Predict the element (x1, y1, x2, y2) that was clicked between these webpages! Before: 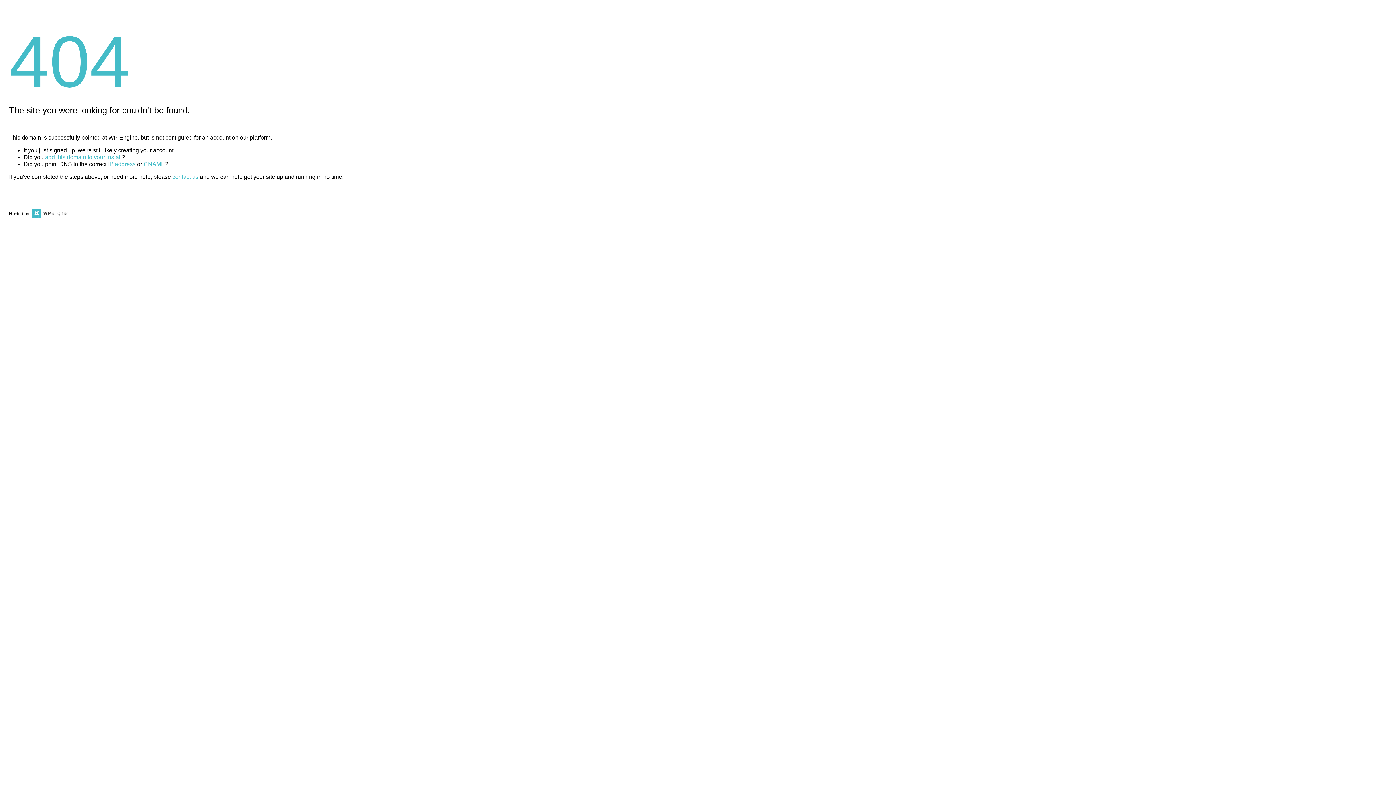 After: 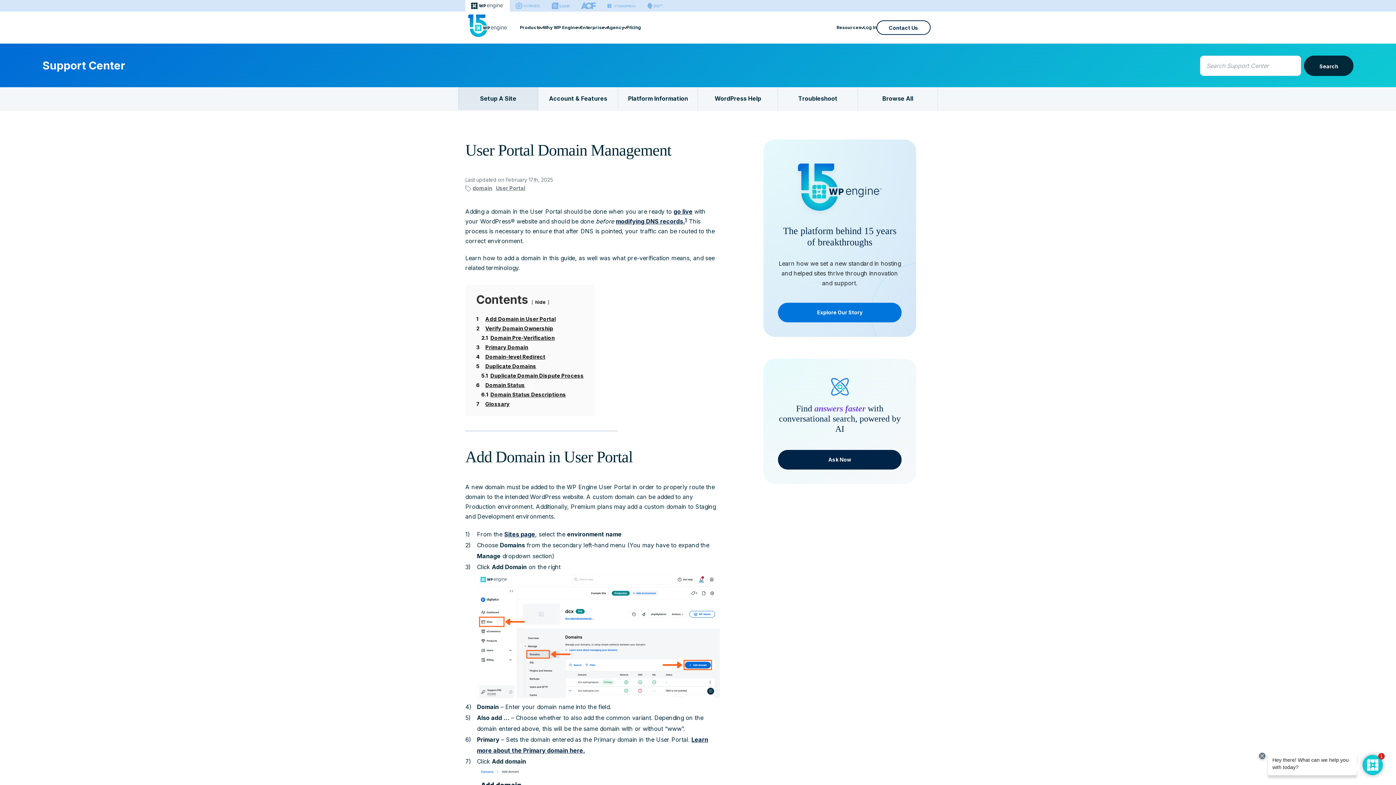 Action: bbox: (45, 154, 121, 160) label: add this domain to your install